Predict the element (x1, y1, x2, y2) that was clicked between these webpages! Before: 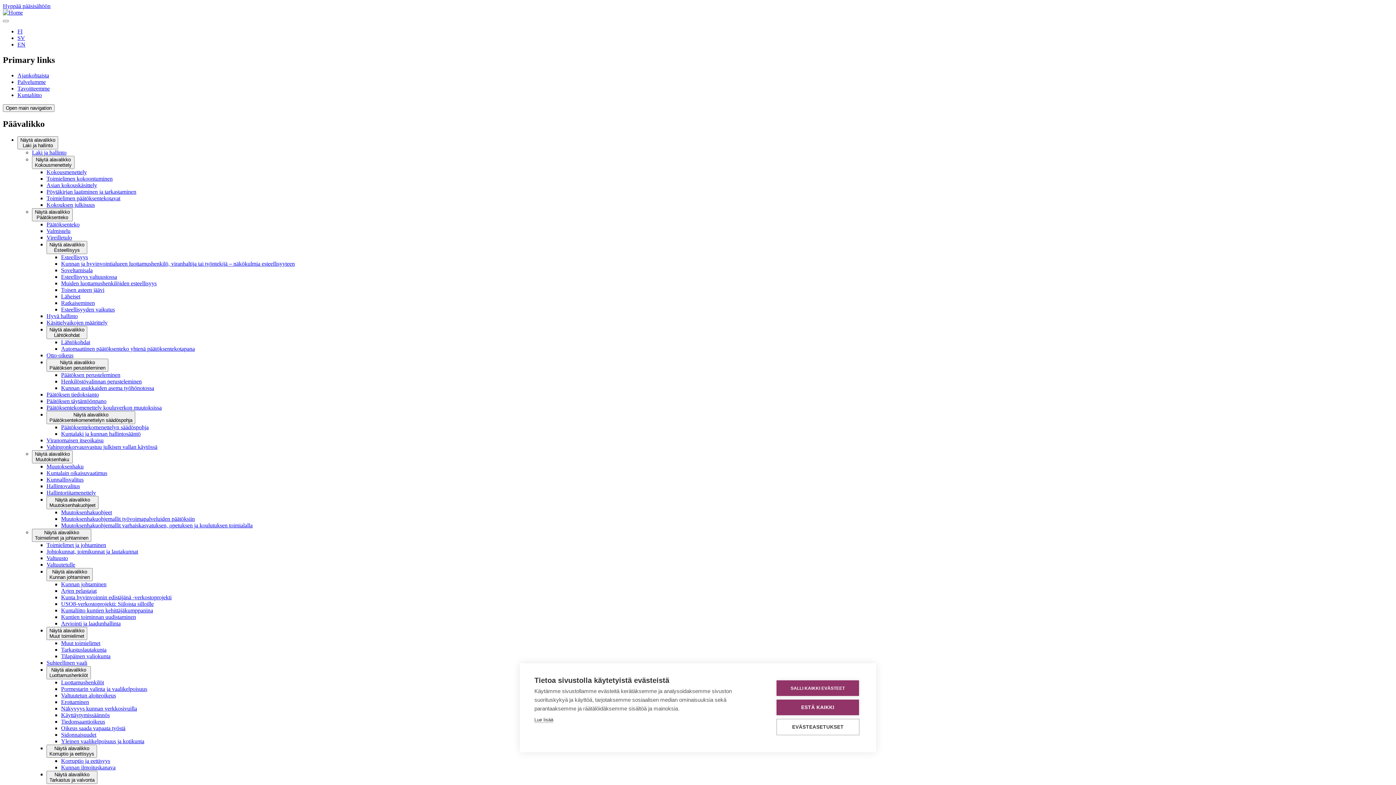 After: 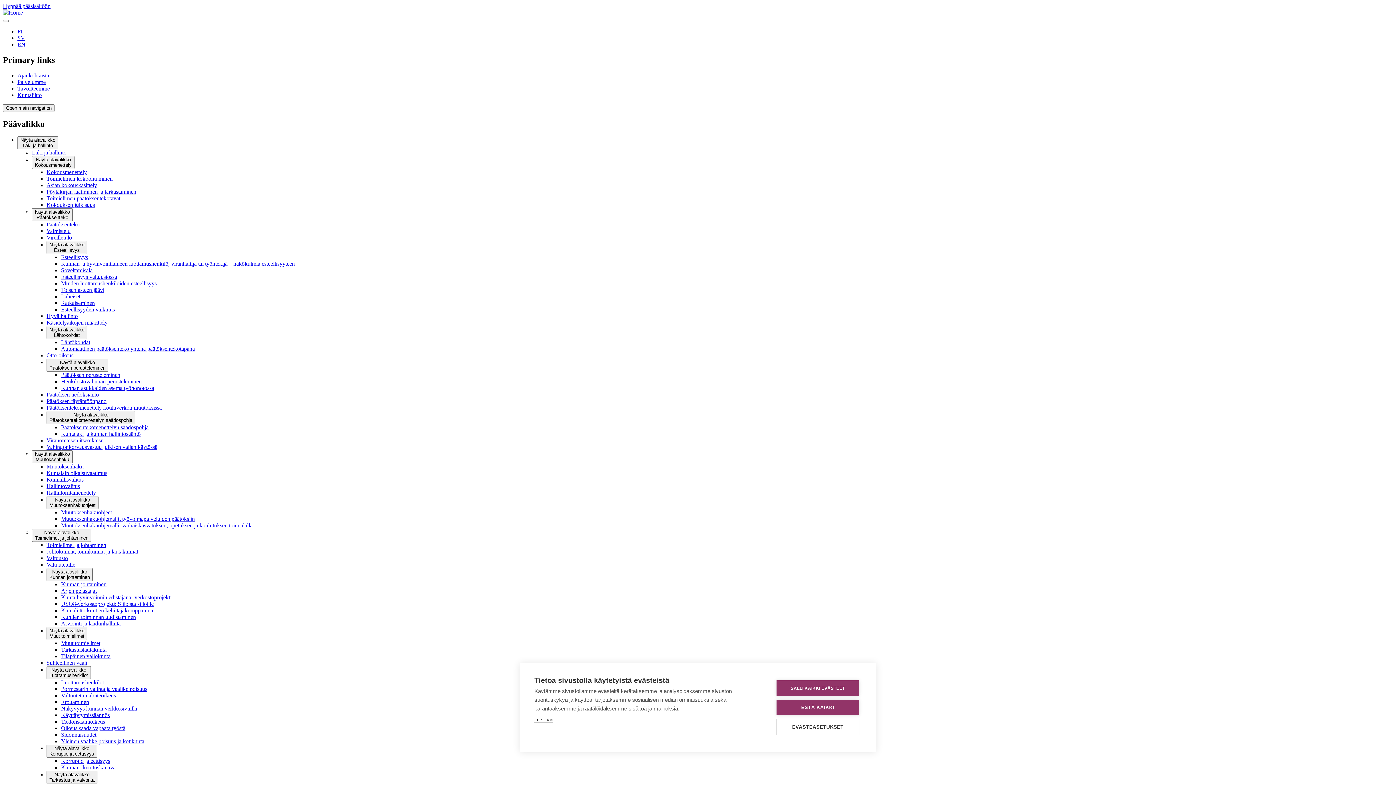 Action: label: Päätöksen perusteleminen bbox: (61, 371, 120, 378)